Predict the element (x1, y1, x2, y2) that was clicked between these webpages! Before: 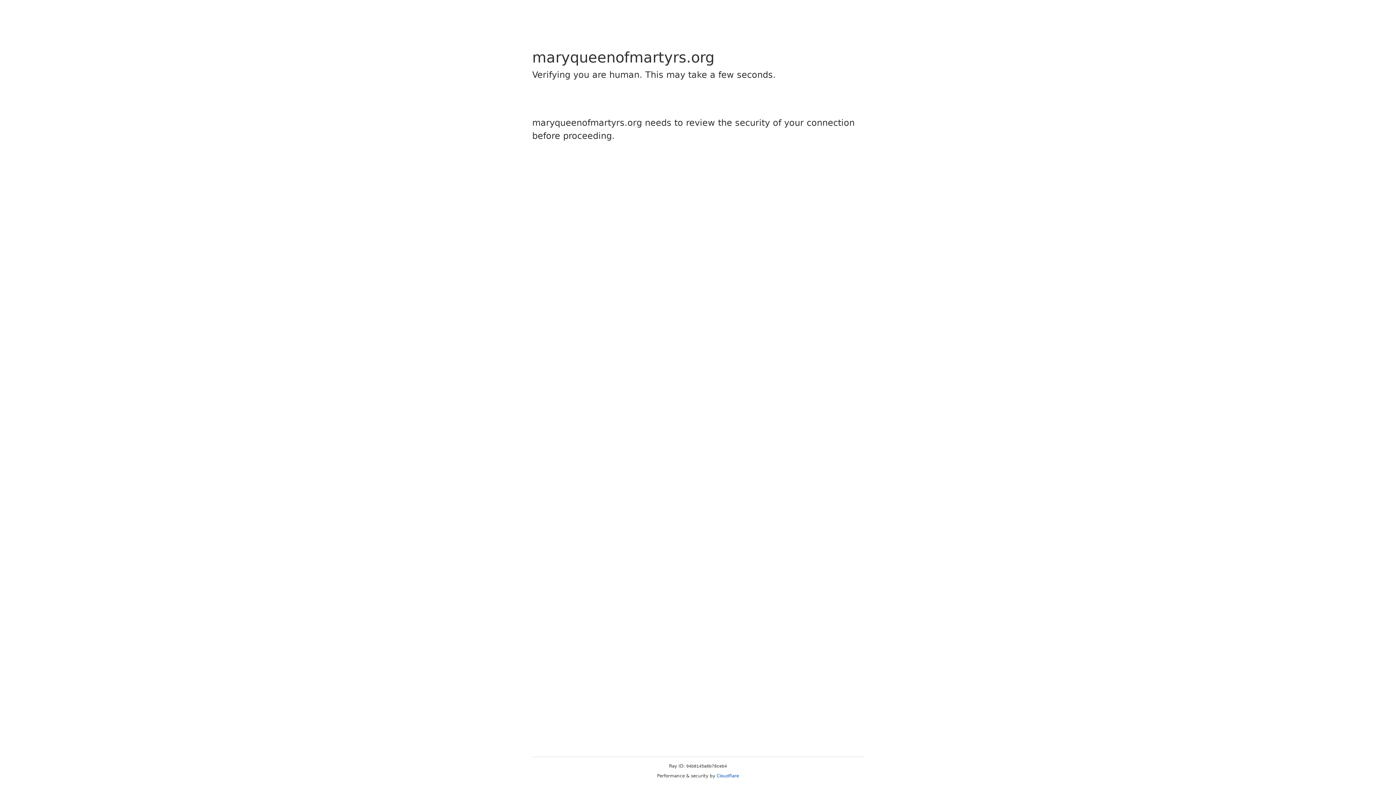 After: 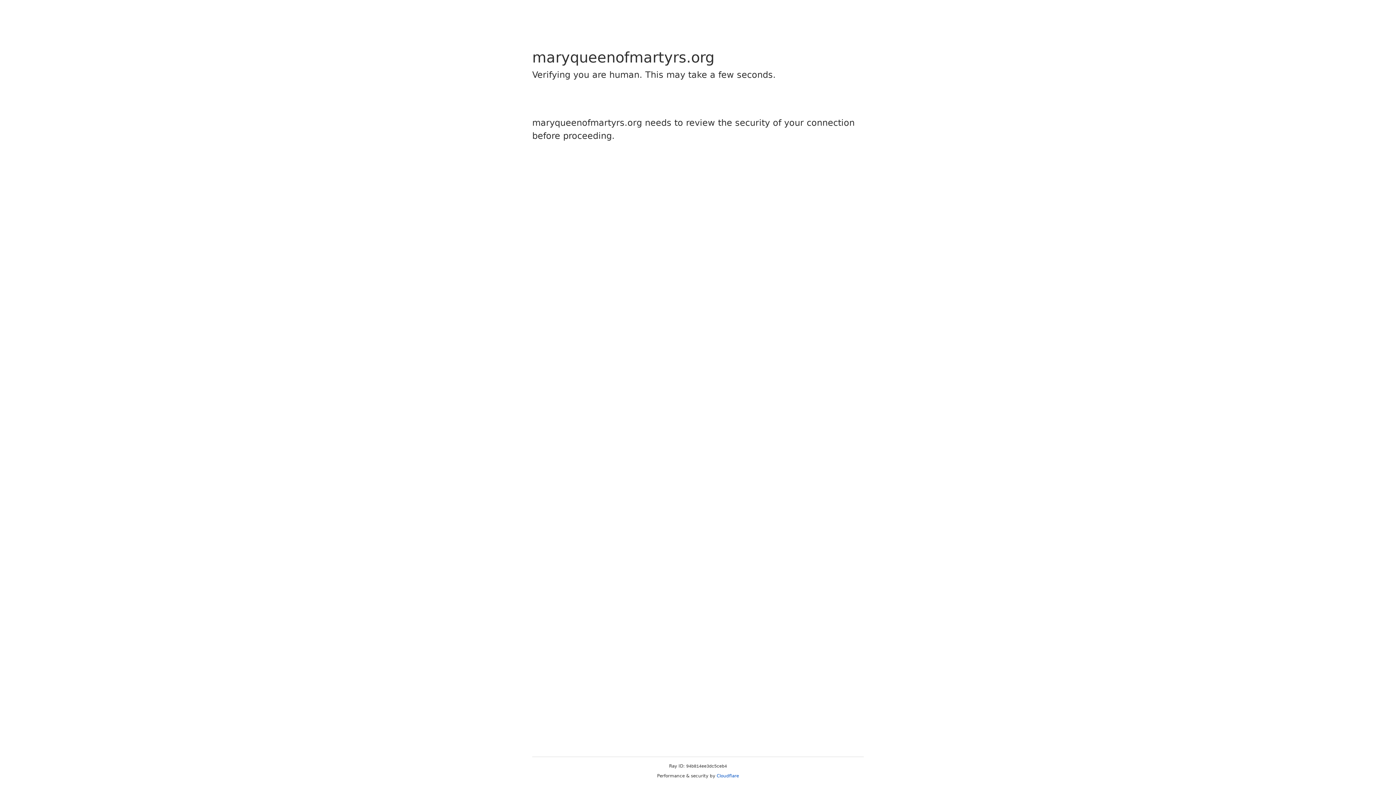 Action: label: Cloudflare bbox: (716, 773, 739, 778)